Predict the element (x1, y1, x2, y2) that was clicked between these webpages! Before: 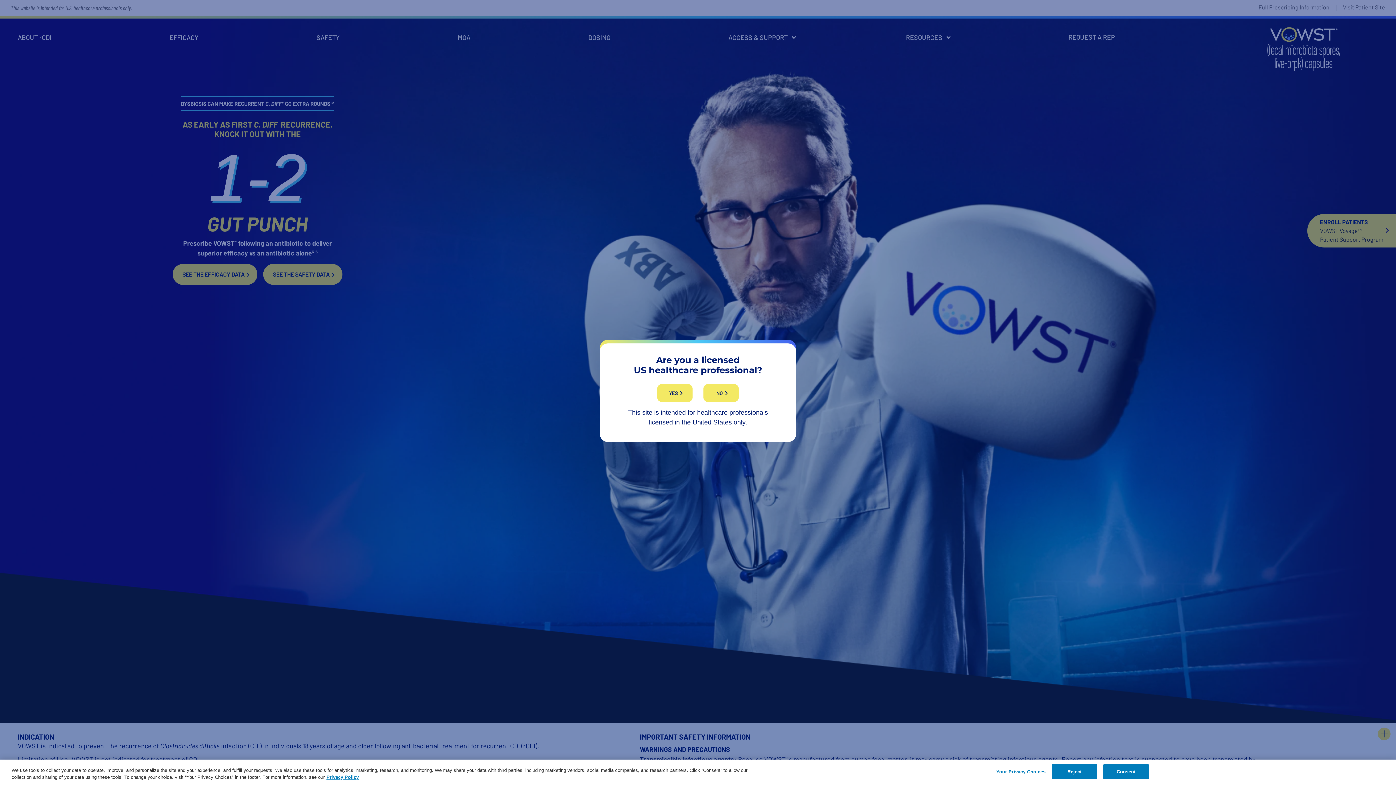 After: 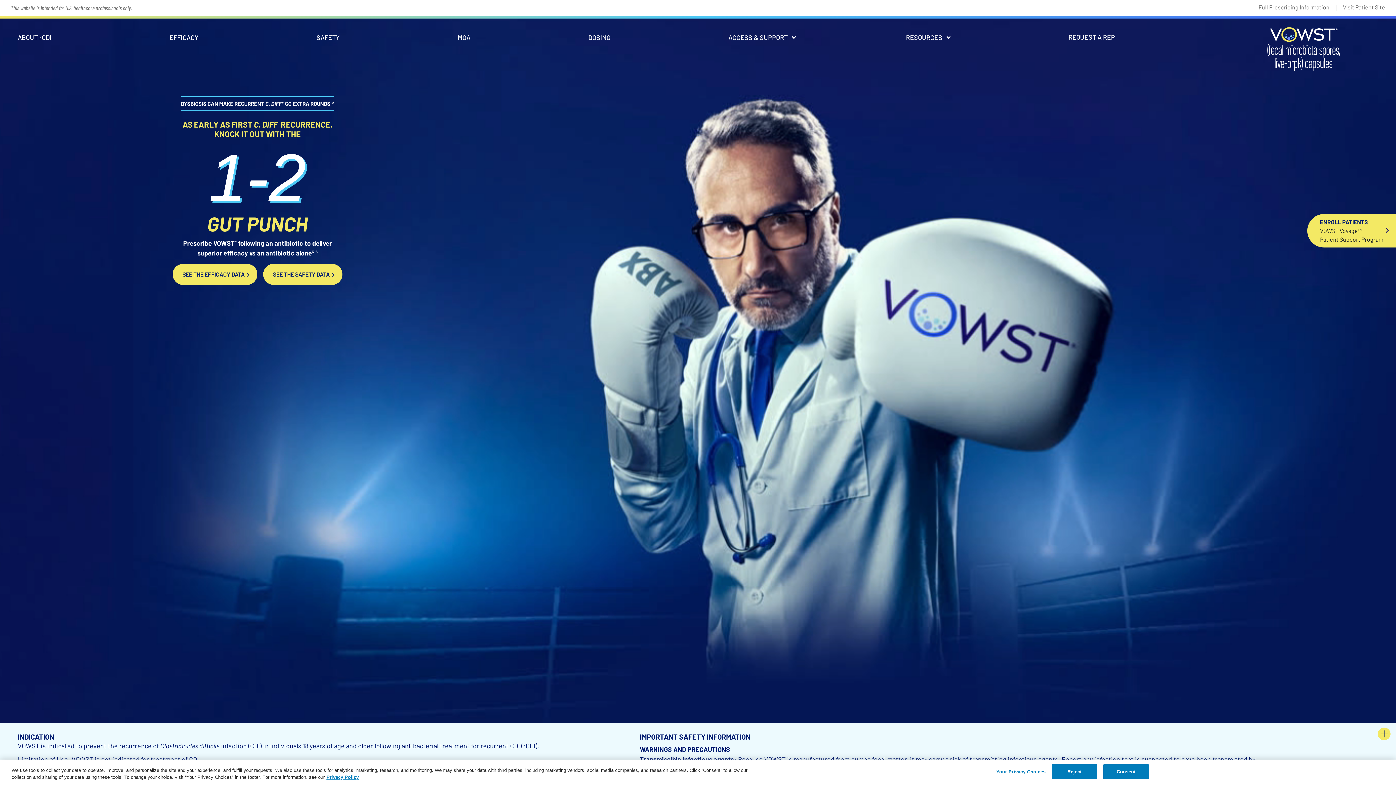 Action: label: YES bbox: (657, 384, 692, 402)